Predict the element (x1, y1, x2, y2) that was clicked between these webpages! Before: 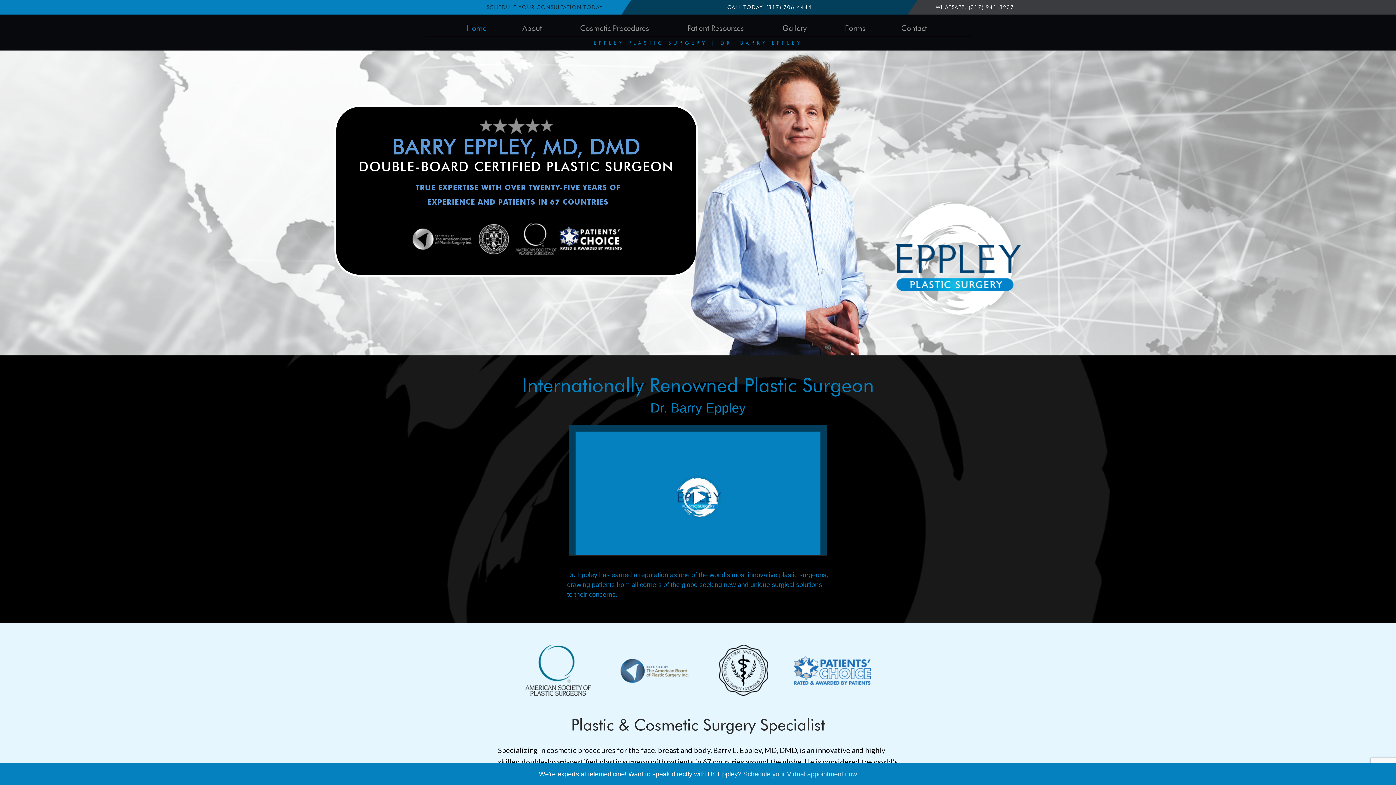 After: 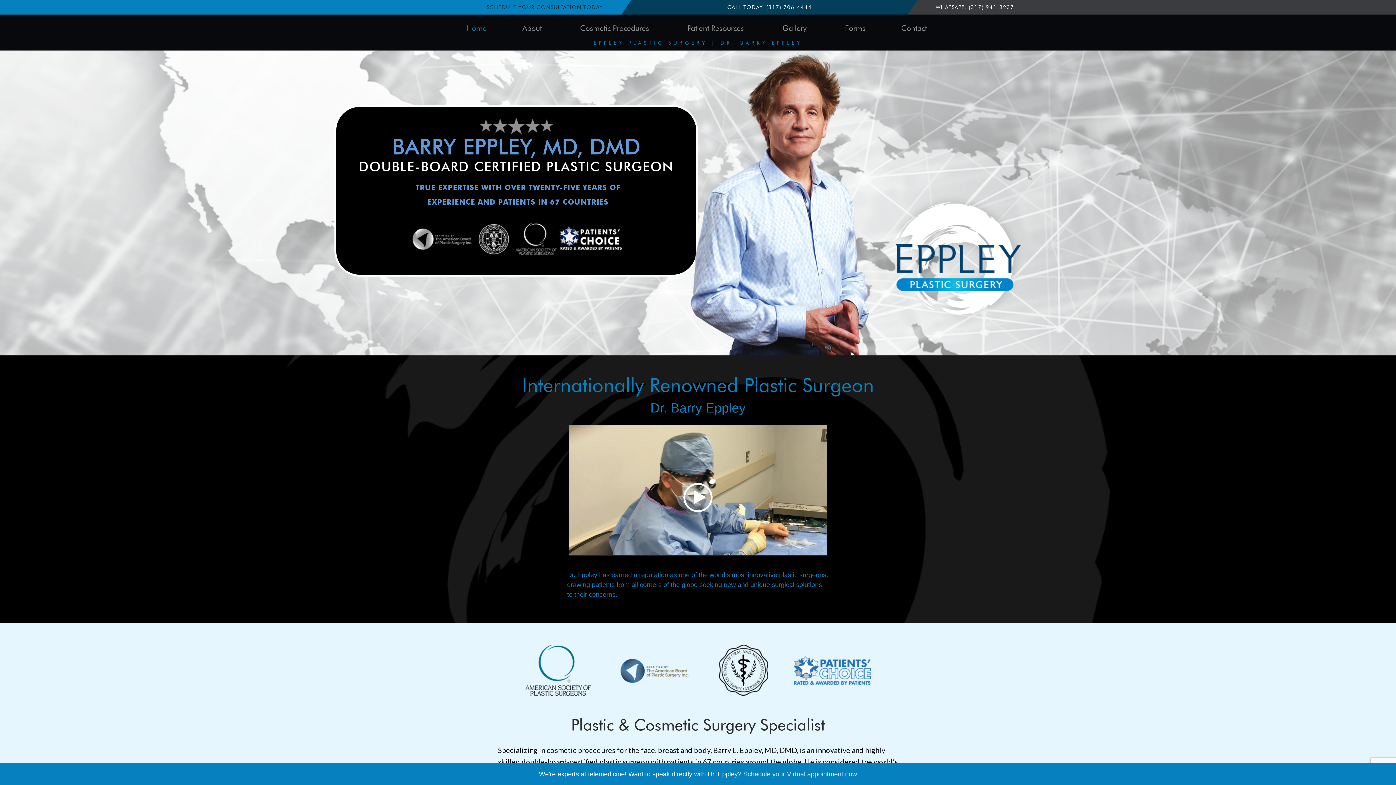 Action: label: Play bbox: (683, 483, 712, 512)